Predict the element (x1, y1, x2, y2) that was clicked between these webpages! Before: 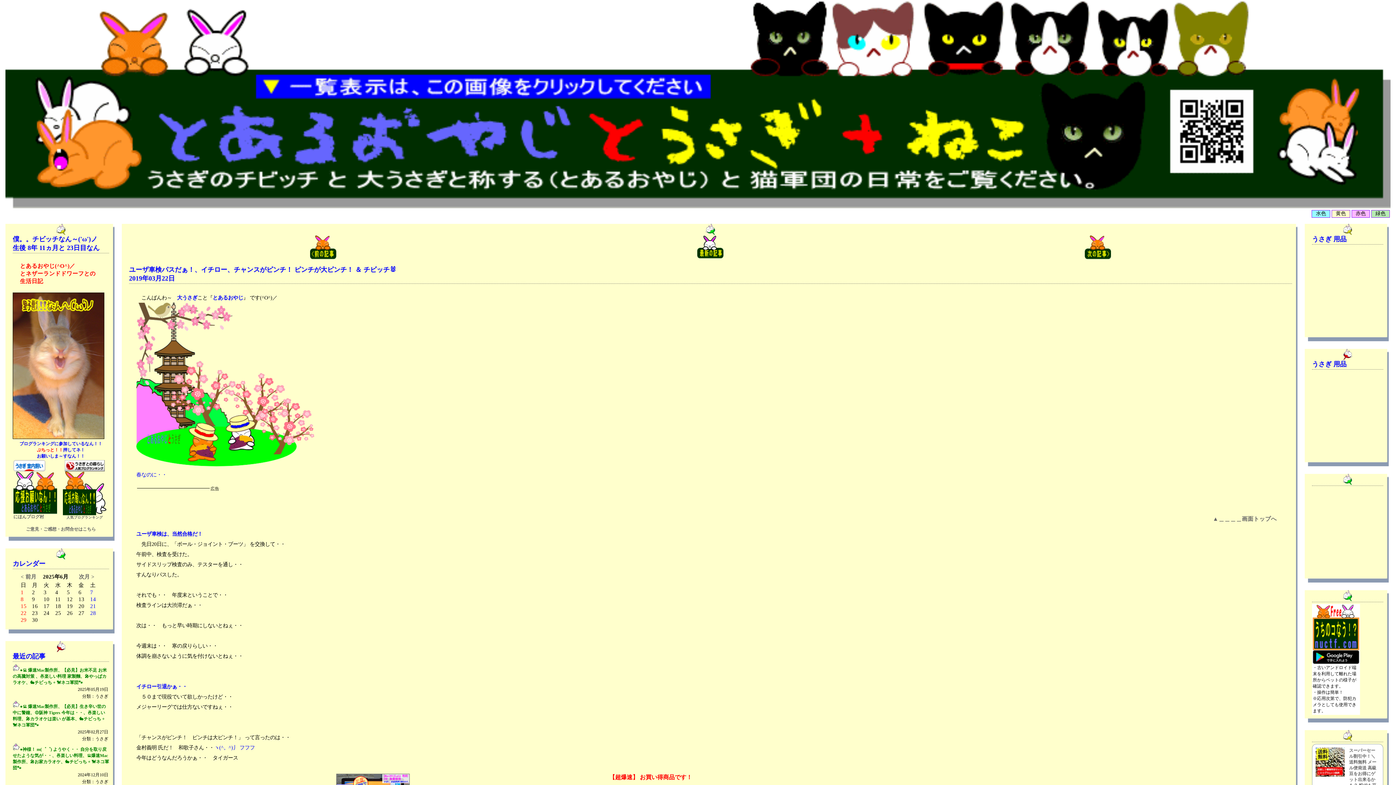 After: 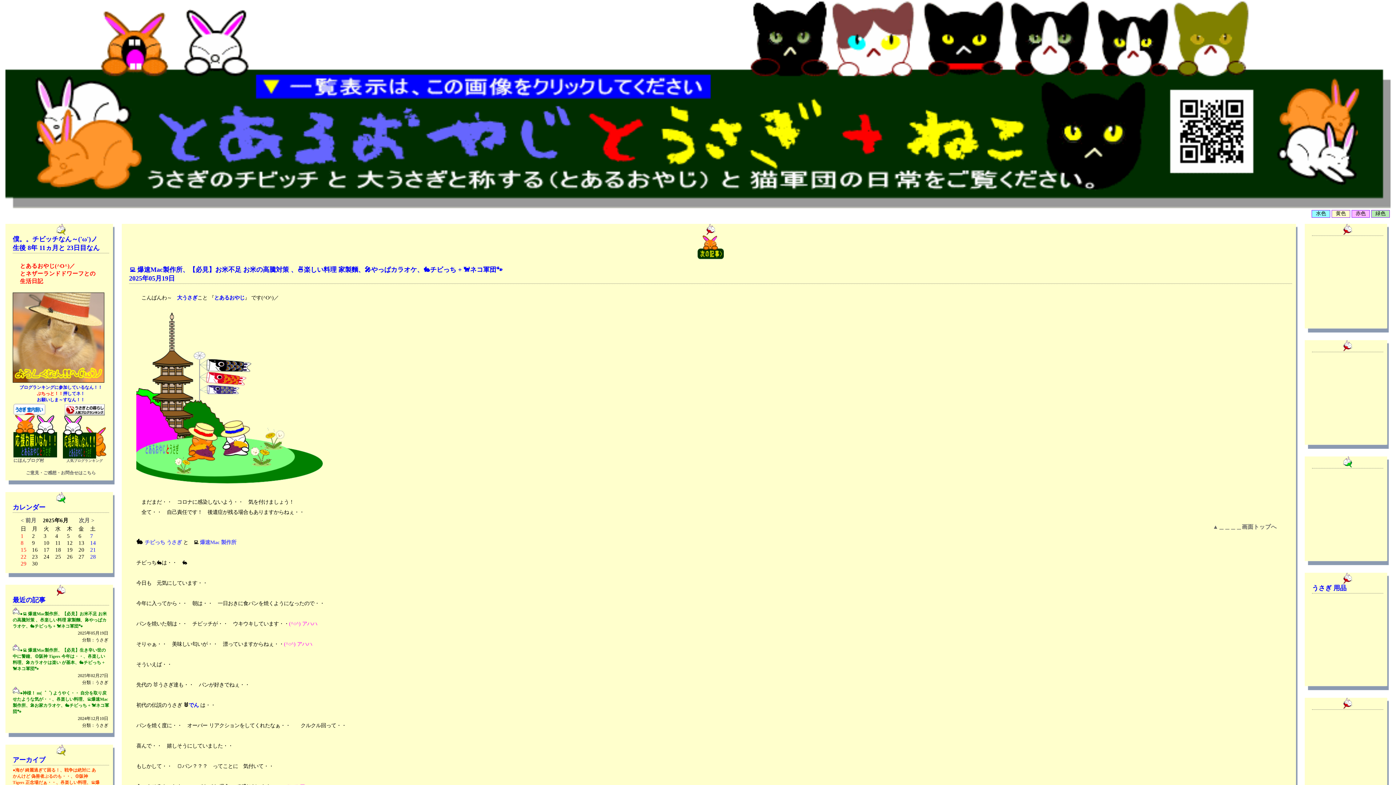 Action: label: ●💻 爆速Mac製作所、【必見】お米不足 お米の高騰対策 、🍜楽しい料理 家製麵、🎤やっぱカラオケ、🐇チビっち + 🐈ネコ軍団🐾
2025年05月19日
分類：うさぎ bbox: (12, 667, 109, 700)